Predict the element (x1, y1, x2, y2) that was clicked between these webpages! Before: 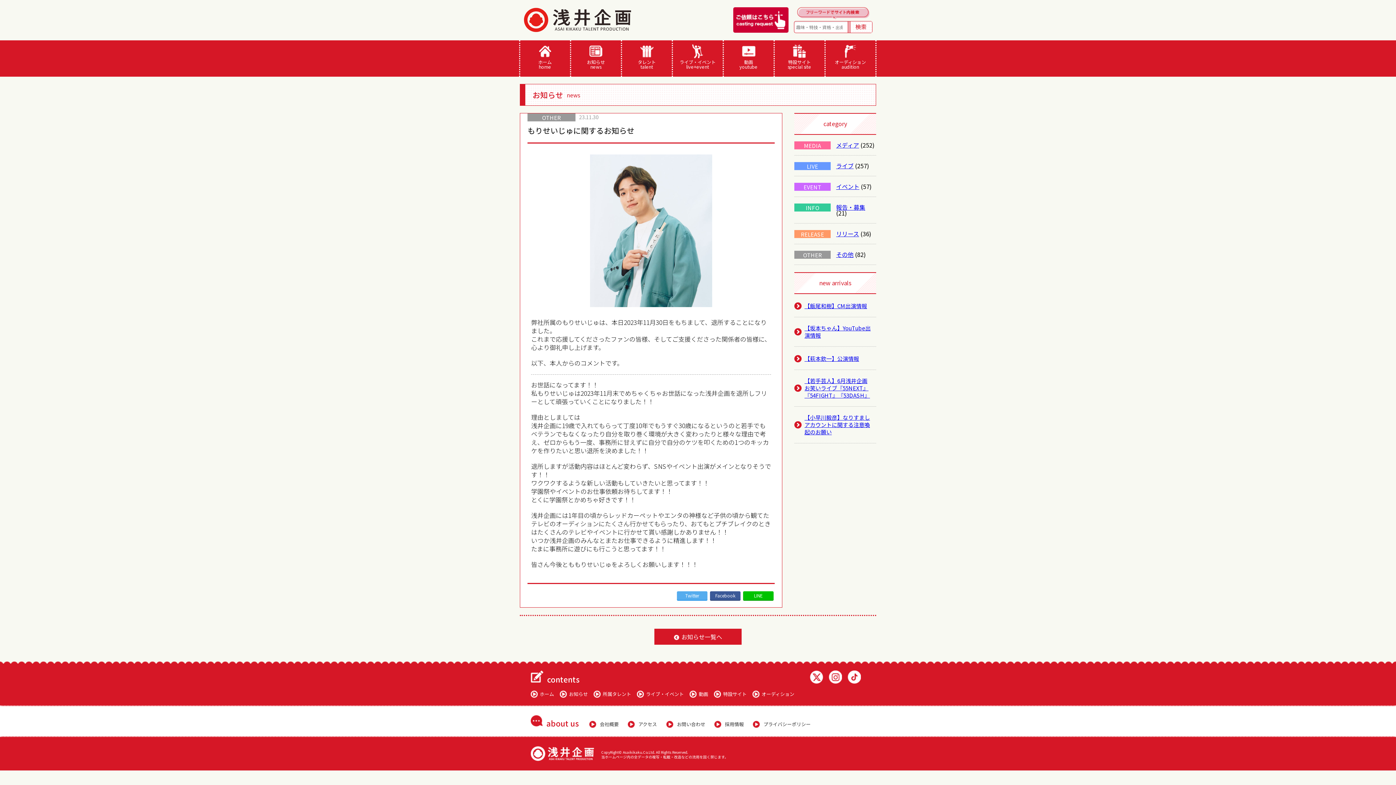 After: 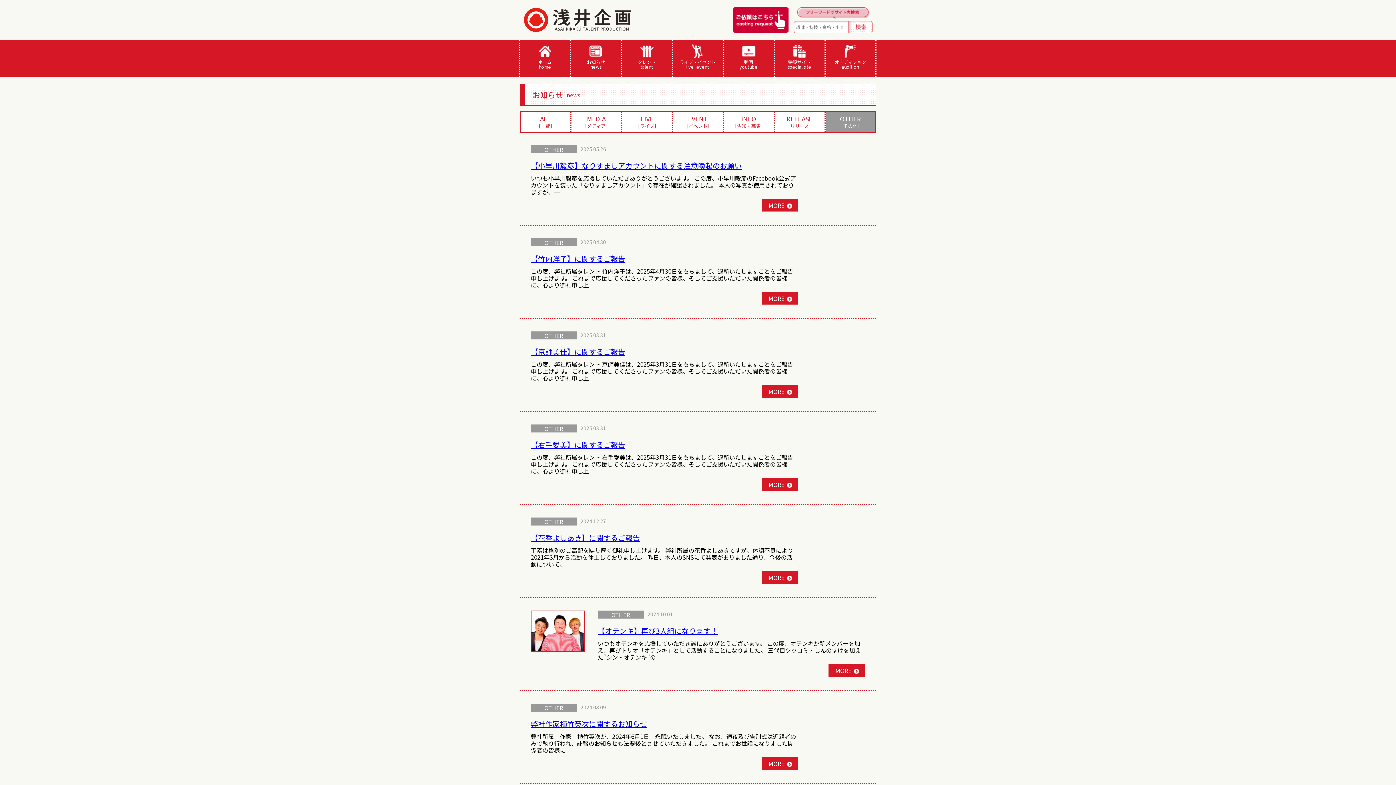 Action: bbox: (836, 250, 853, 259) label: その他